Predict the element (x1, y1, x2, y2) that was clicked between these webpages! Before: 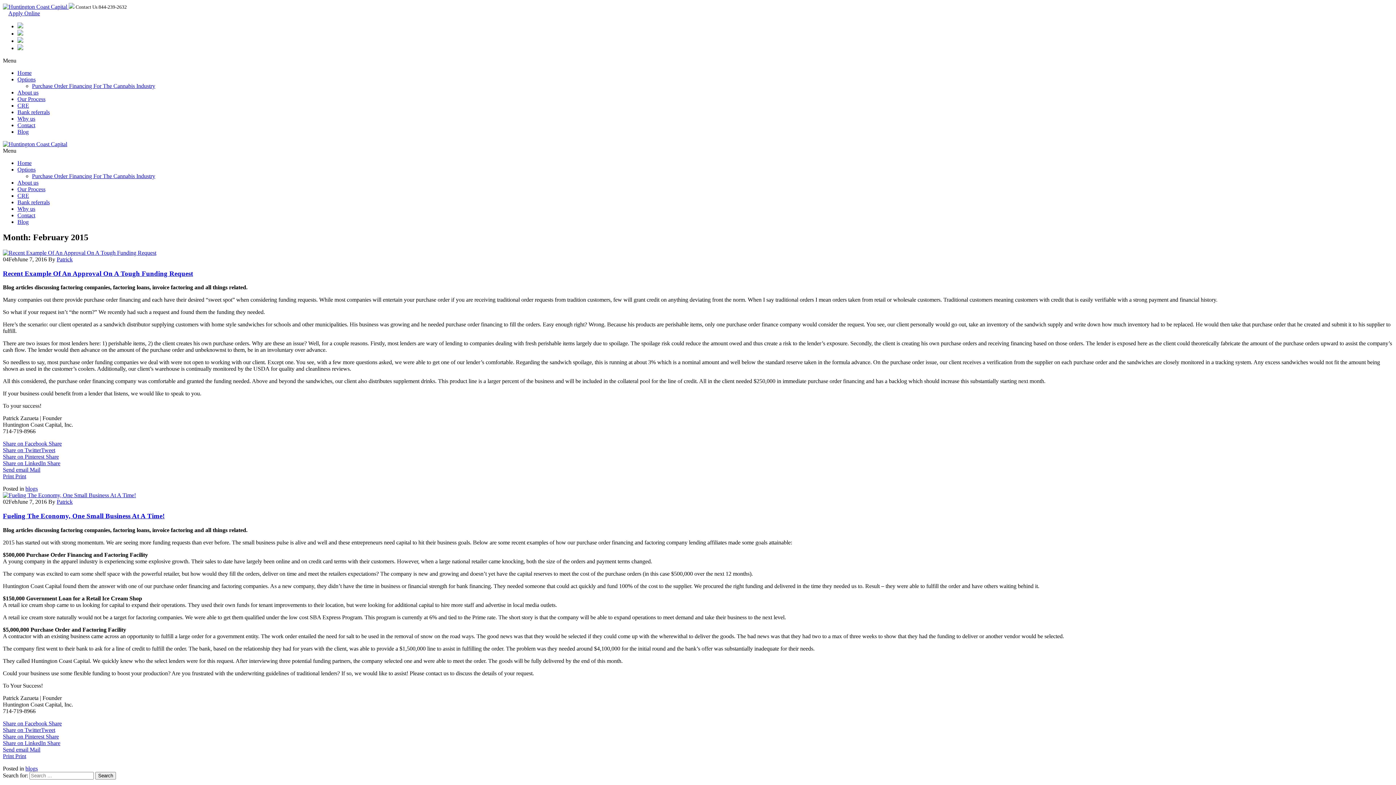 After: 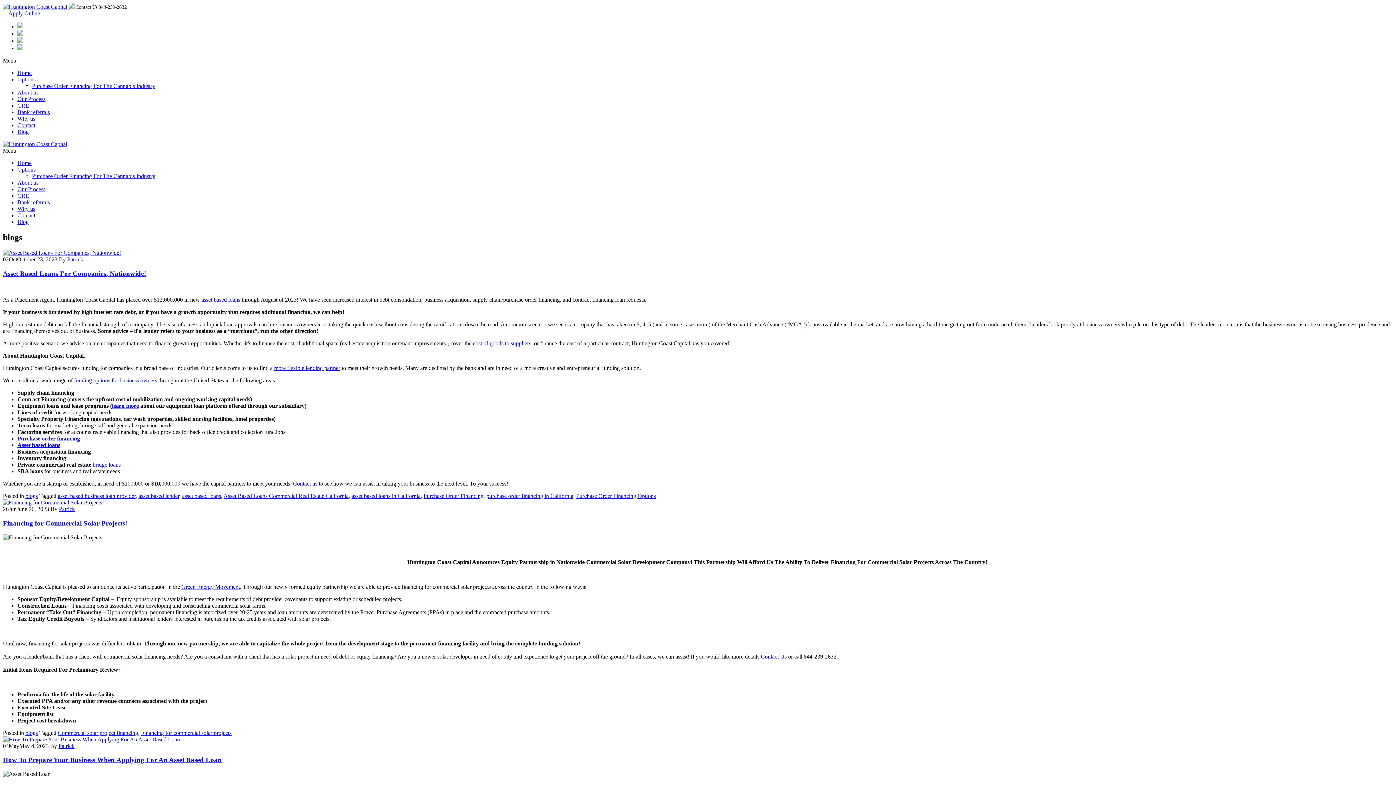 Action: bbox: (25, 765, 37, 771) label: blogs